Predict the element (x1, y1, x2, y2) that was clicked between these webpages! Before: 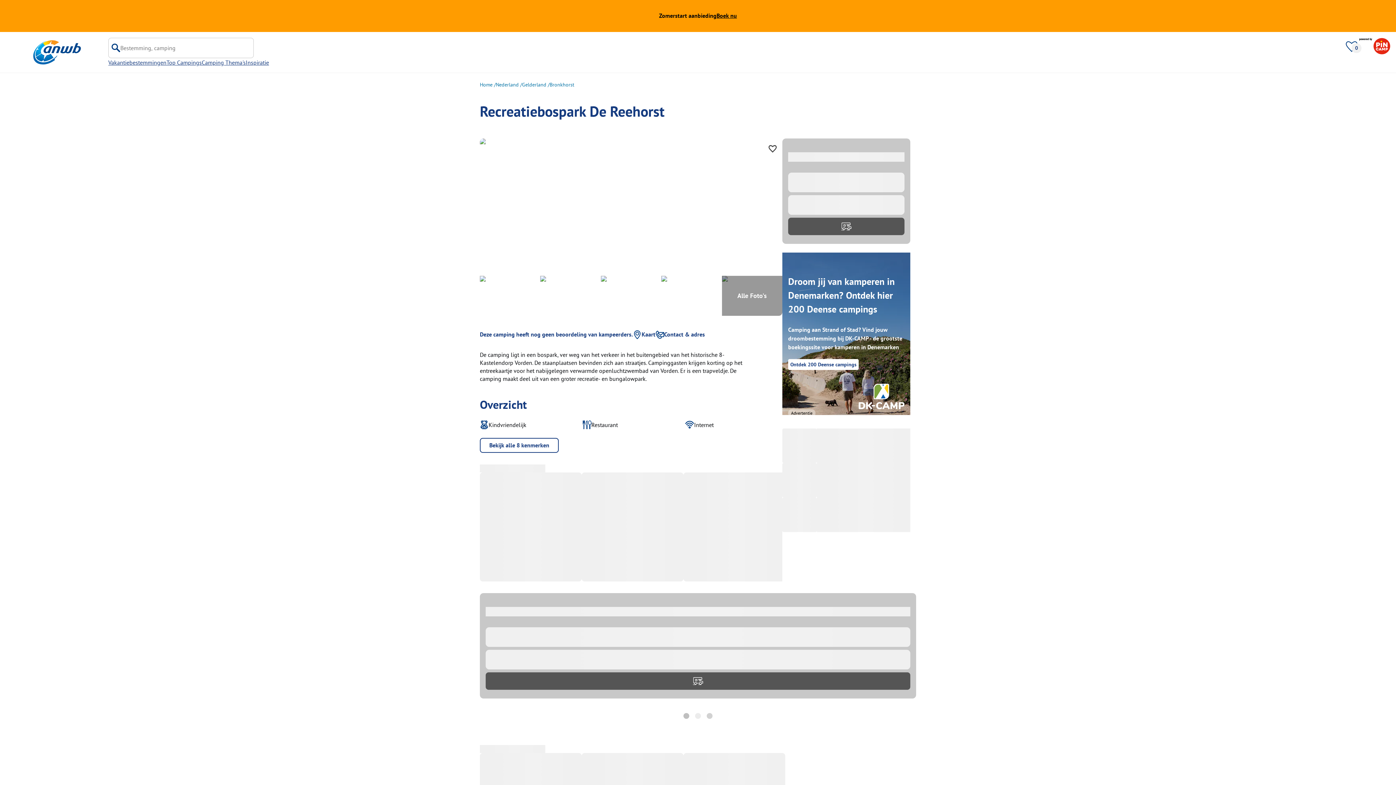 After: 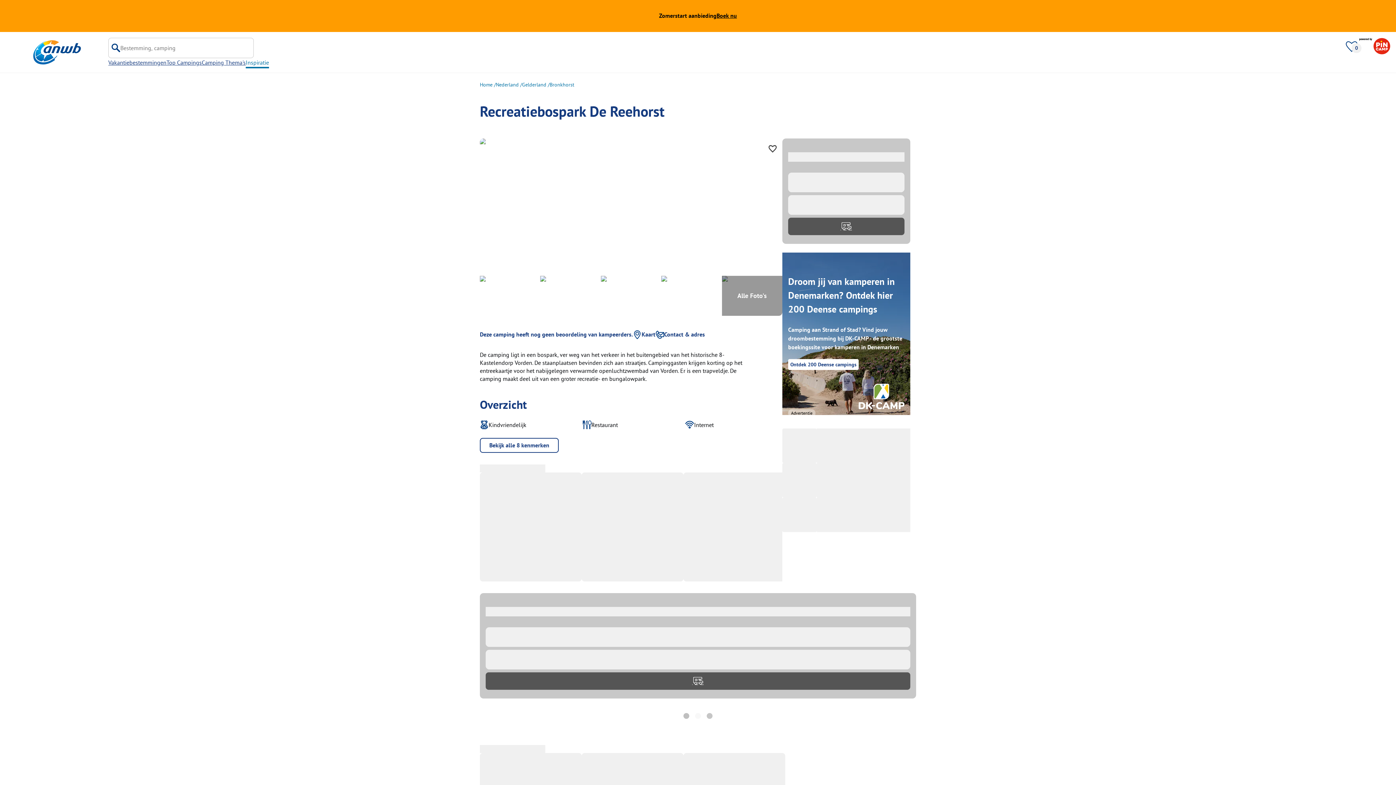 Action: label: Inspiratie bbox: (245, 58, 269, 66)